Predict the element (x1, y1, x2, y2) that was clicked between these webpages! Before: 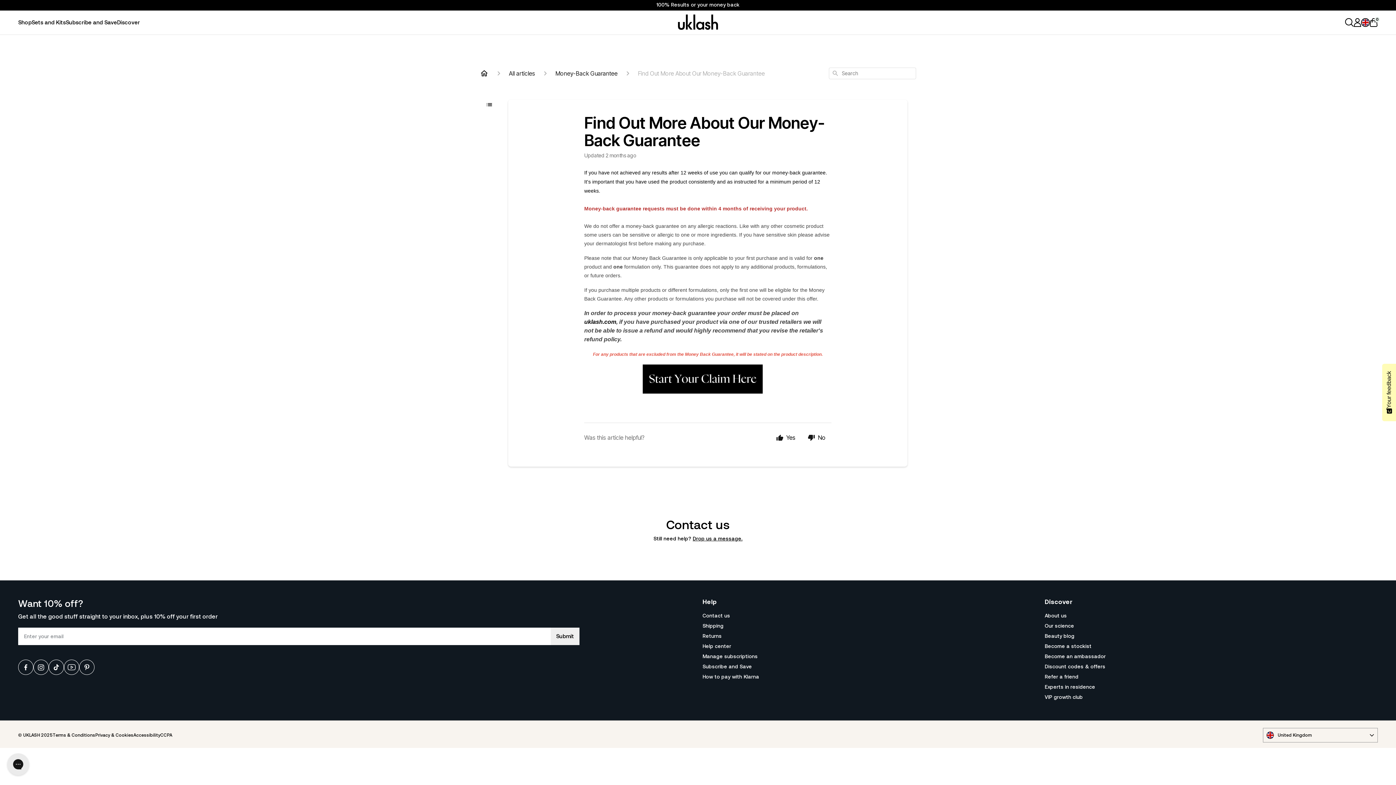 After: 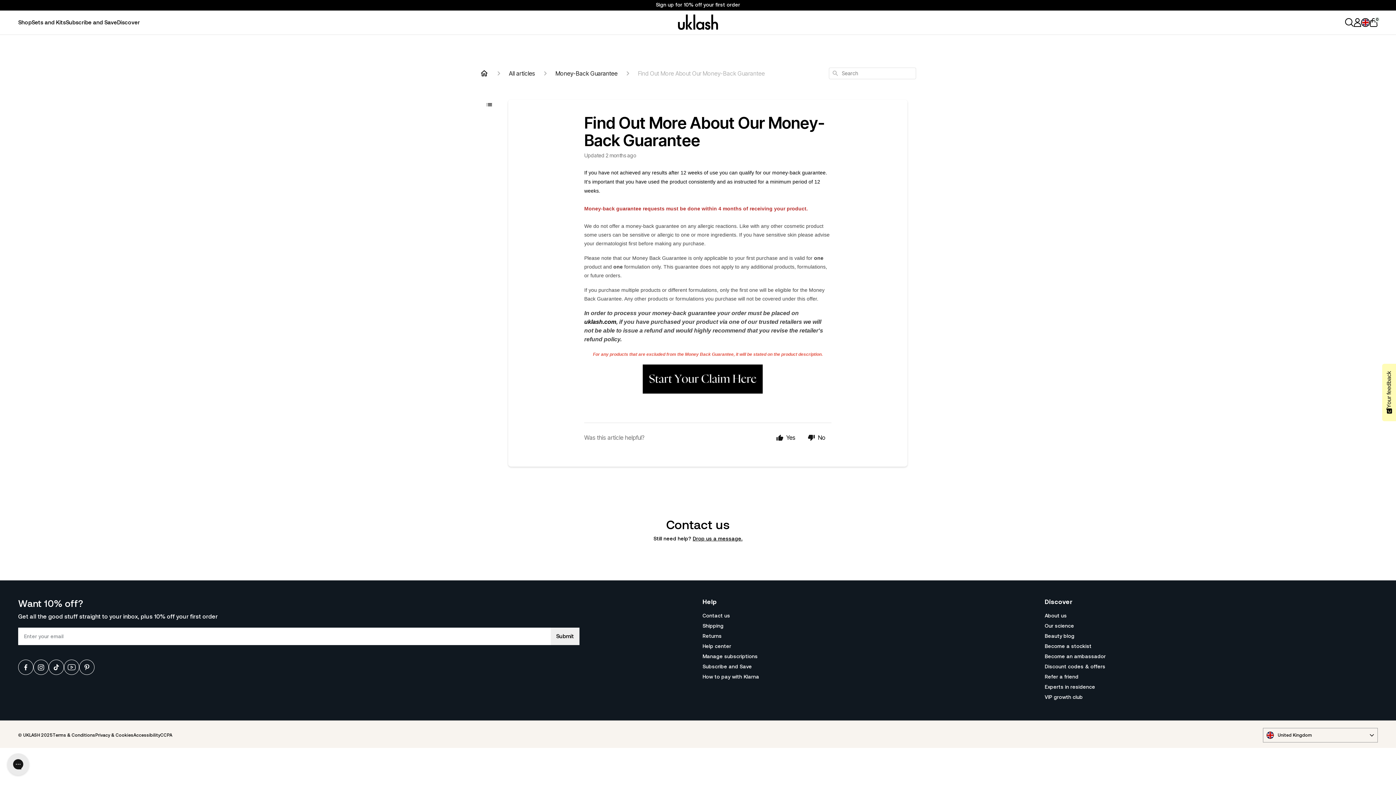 Action: label: Youtube bbox: (64, 660, 79, 675)